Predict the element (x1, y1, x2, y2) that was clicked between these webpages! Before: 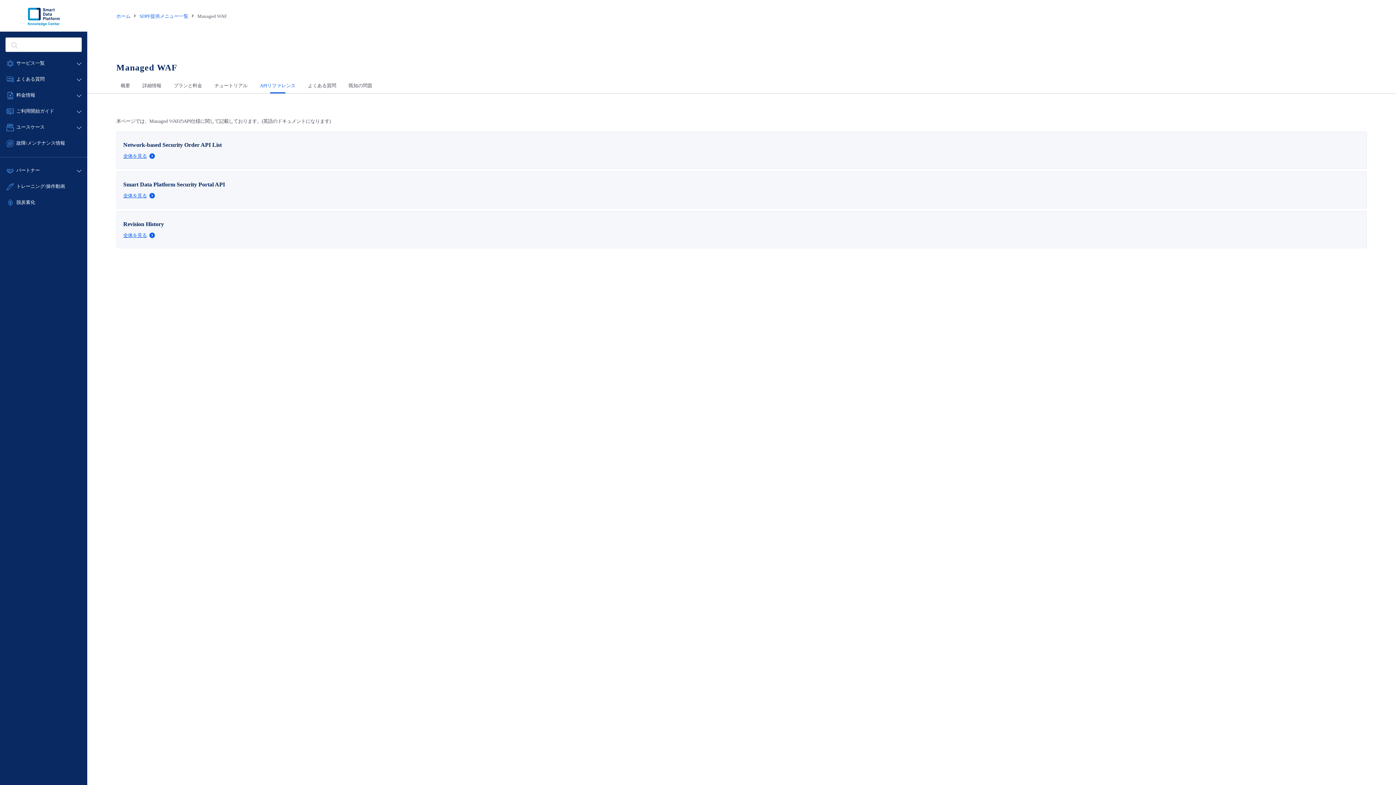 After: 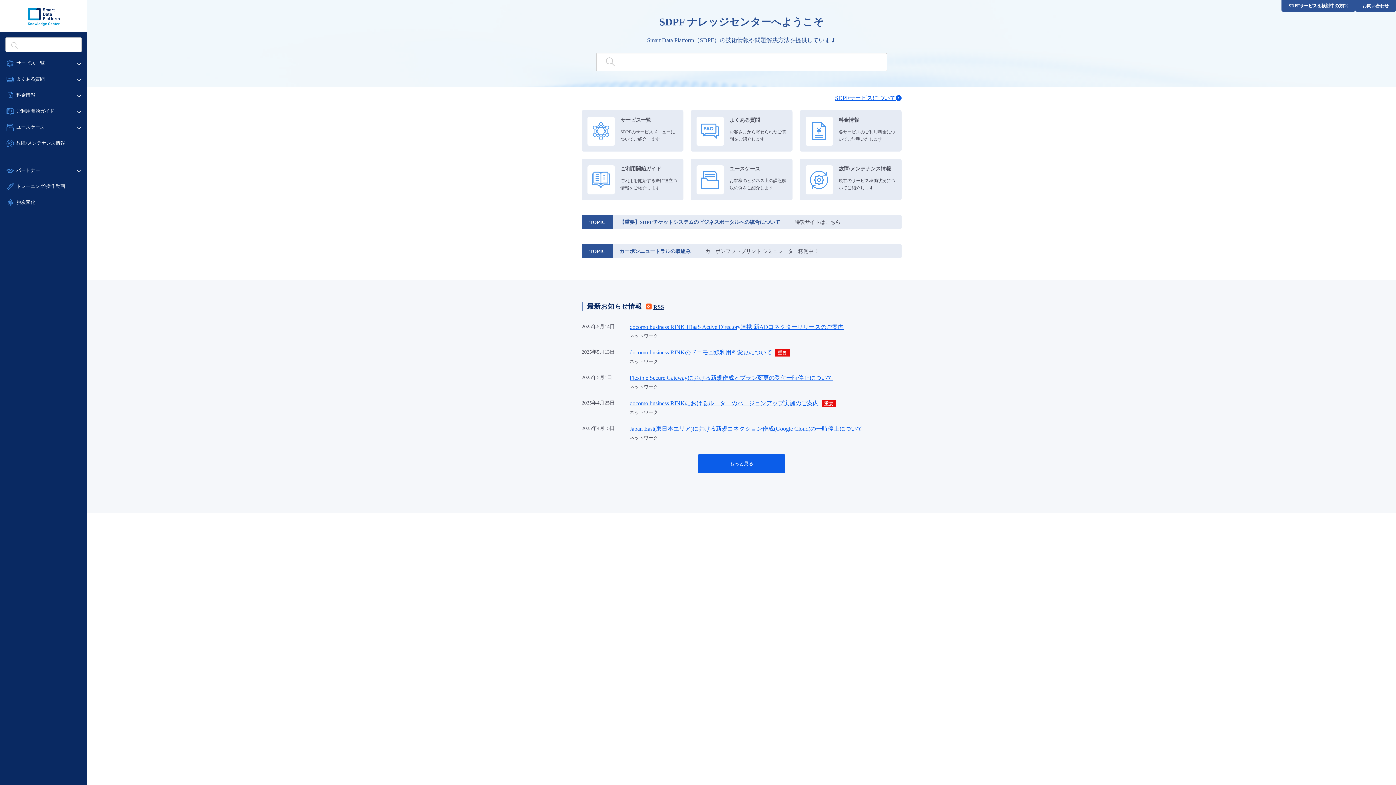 Action: bbox: (116, 13, 139, 19) label: ホーム